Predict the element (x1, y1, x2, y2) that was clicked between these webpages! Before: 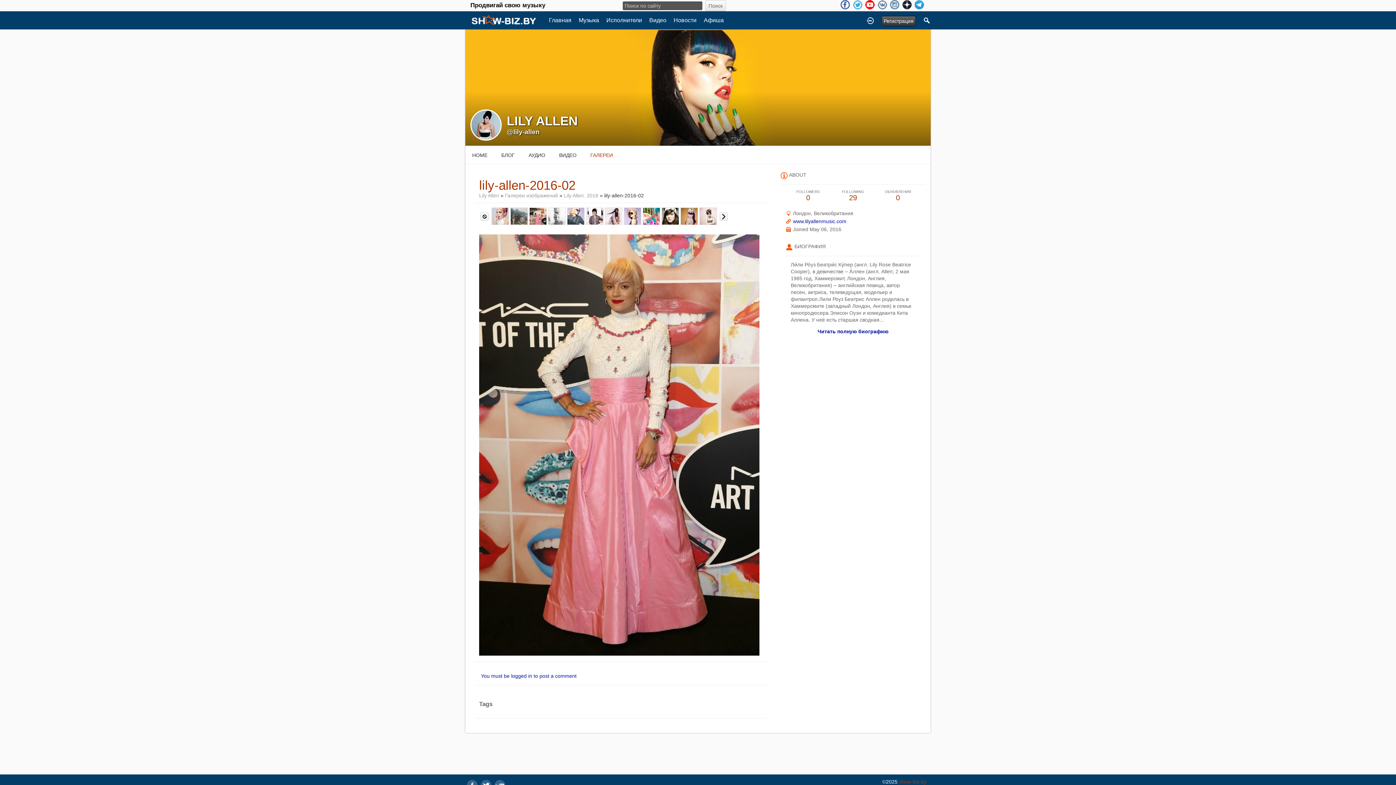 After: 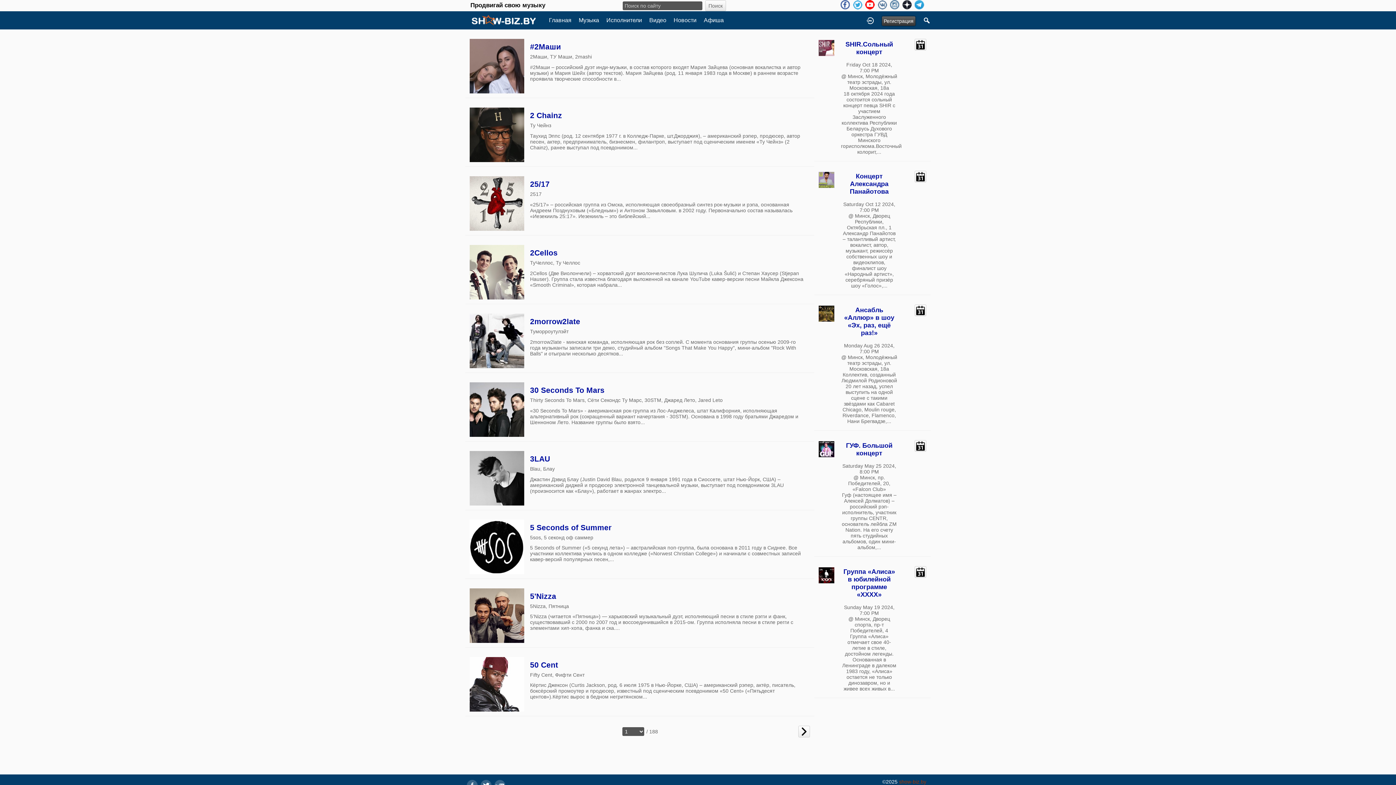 Action: bbox: (606, 12, 642, 28) label: Исполнители